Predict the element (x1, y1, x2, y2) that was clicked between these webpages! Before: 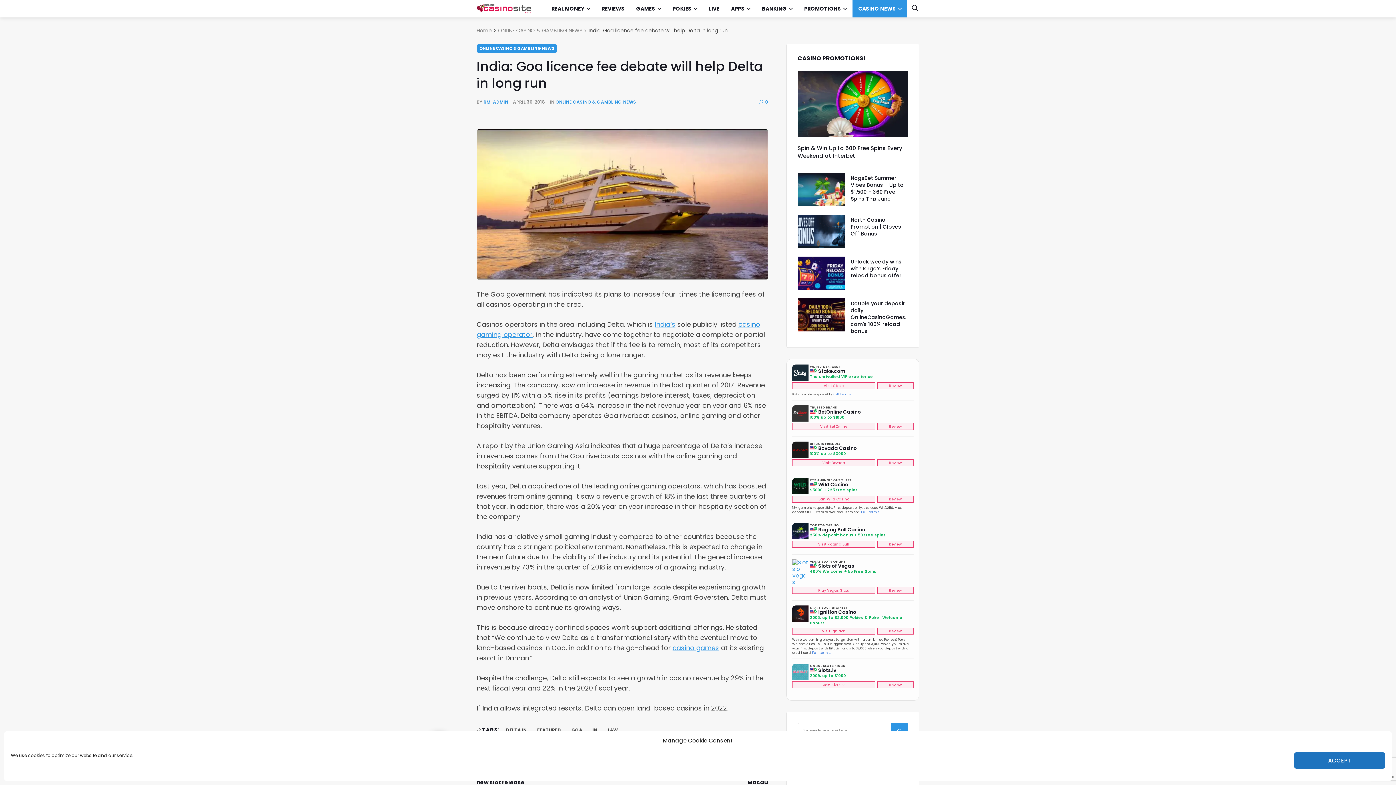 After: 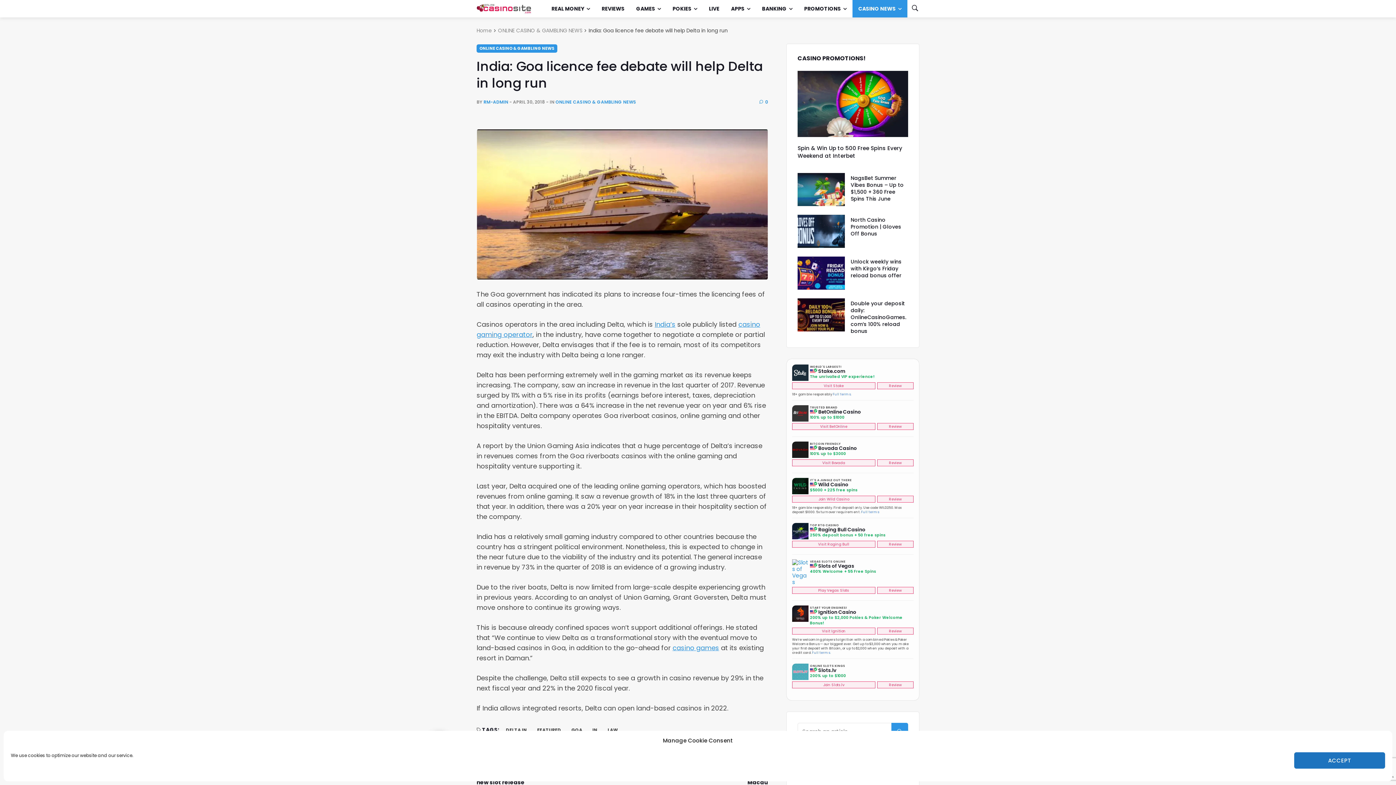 Action: bbox: (810, 451, 846, 456) label: 100% up to $3000